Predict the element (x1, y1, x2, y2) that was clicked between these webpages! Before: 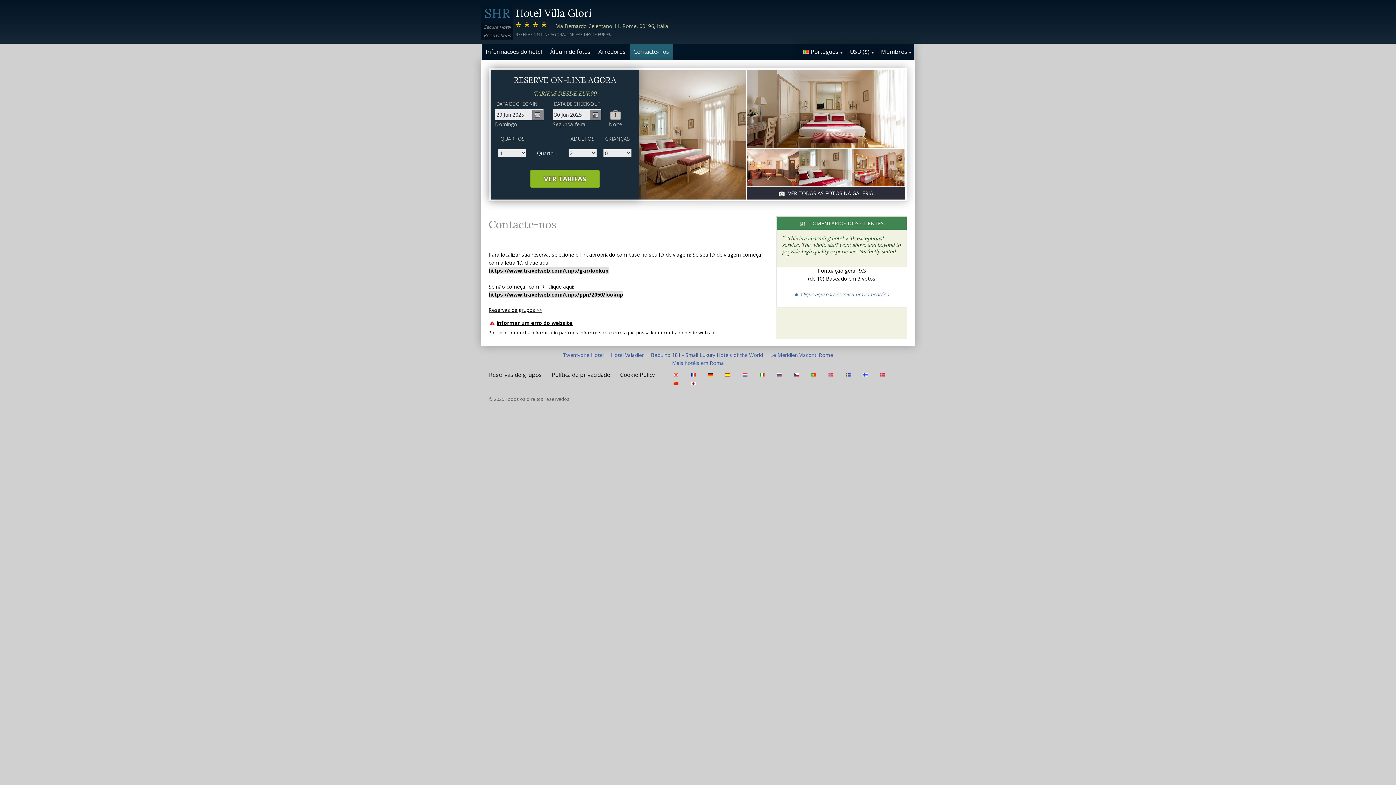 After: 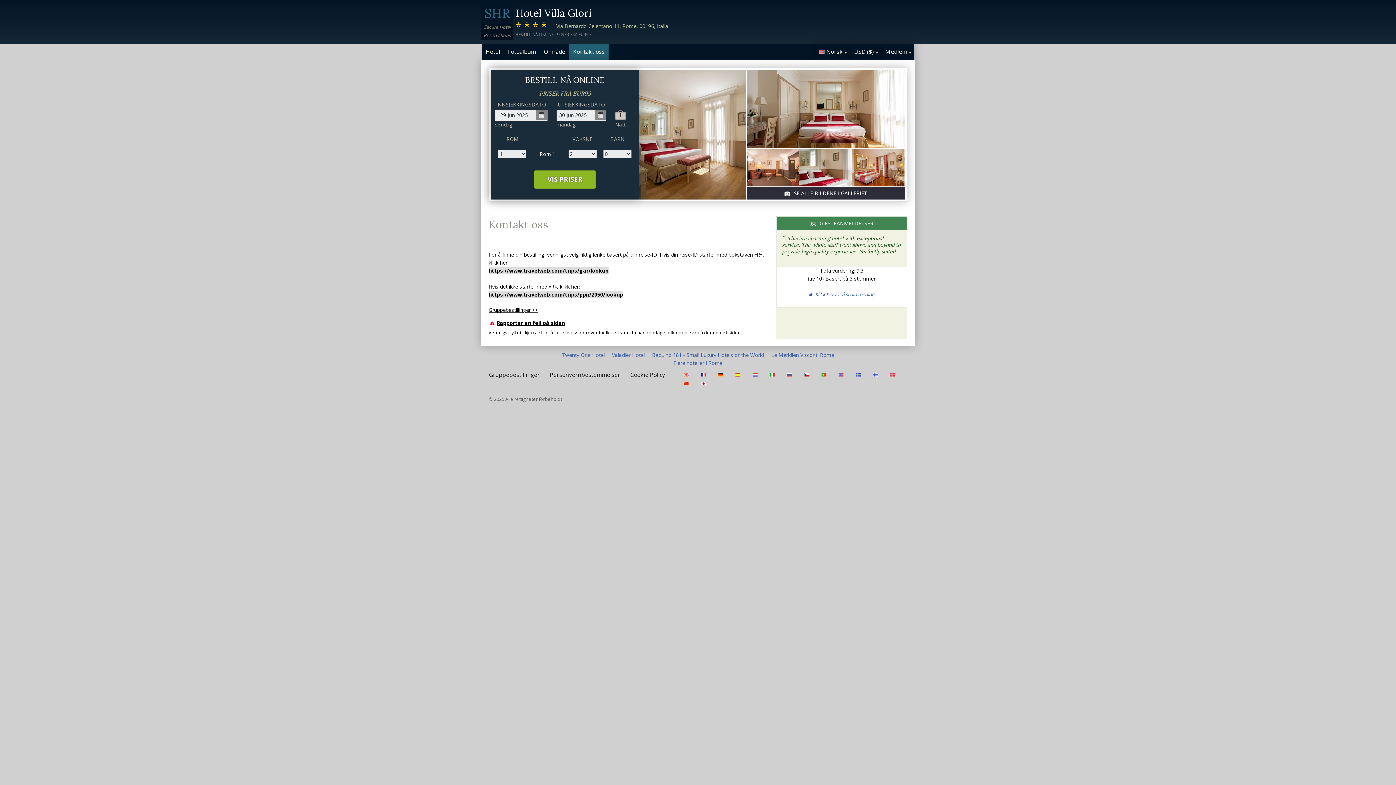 Action: bbox: (828, 371, 835, 378)